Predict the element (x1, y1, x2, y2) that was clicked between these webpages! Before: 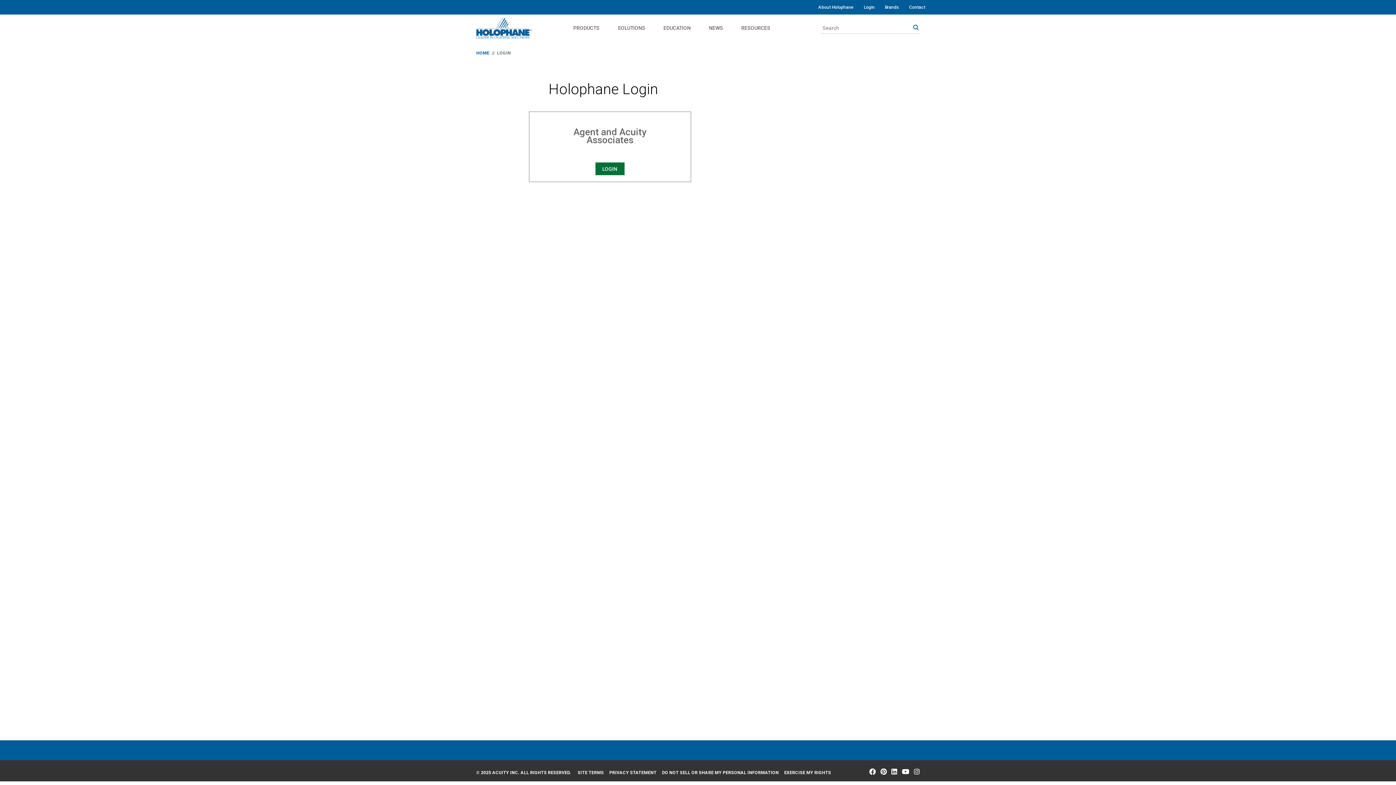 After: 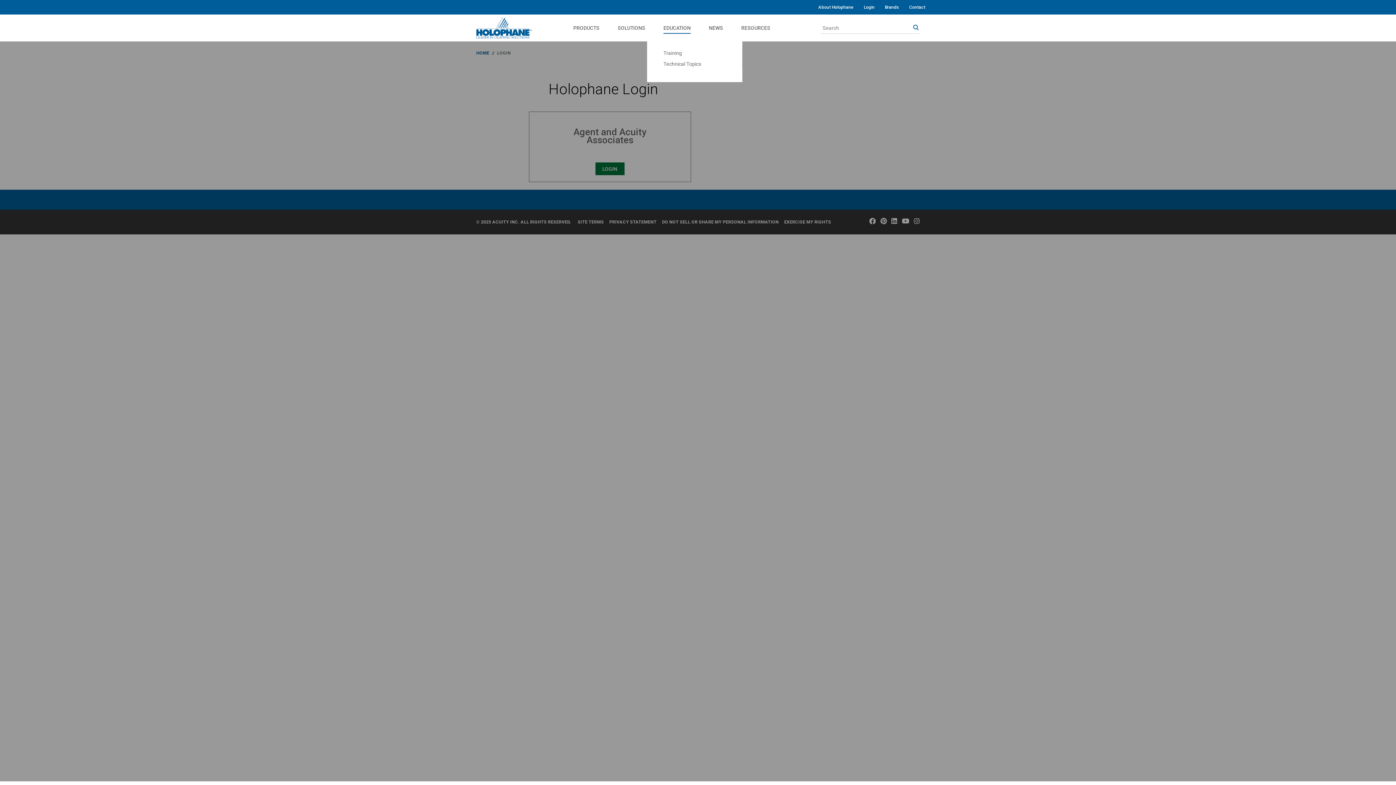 Action: bbox: (654, 14, 700, 41) label: EDUCATION